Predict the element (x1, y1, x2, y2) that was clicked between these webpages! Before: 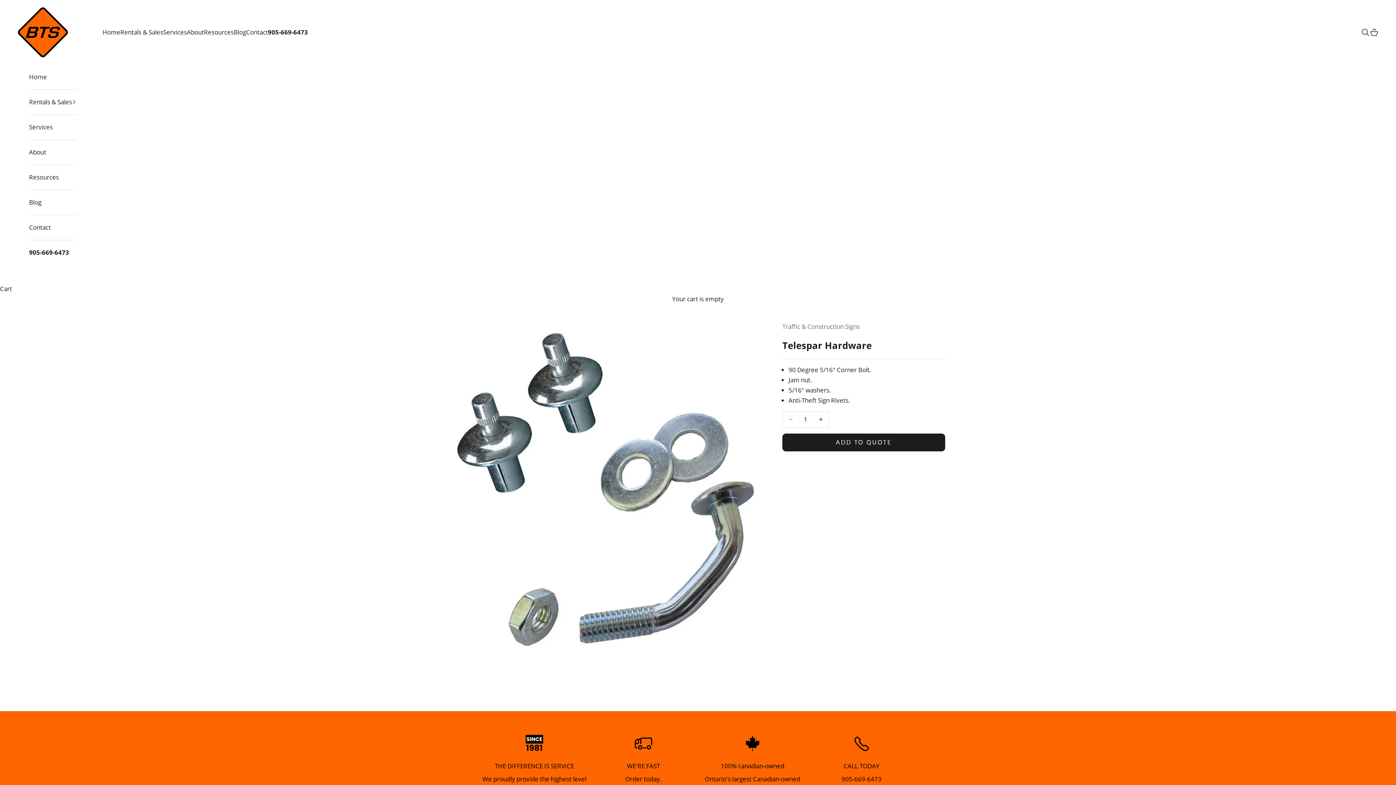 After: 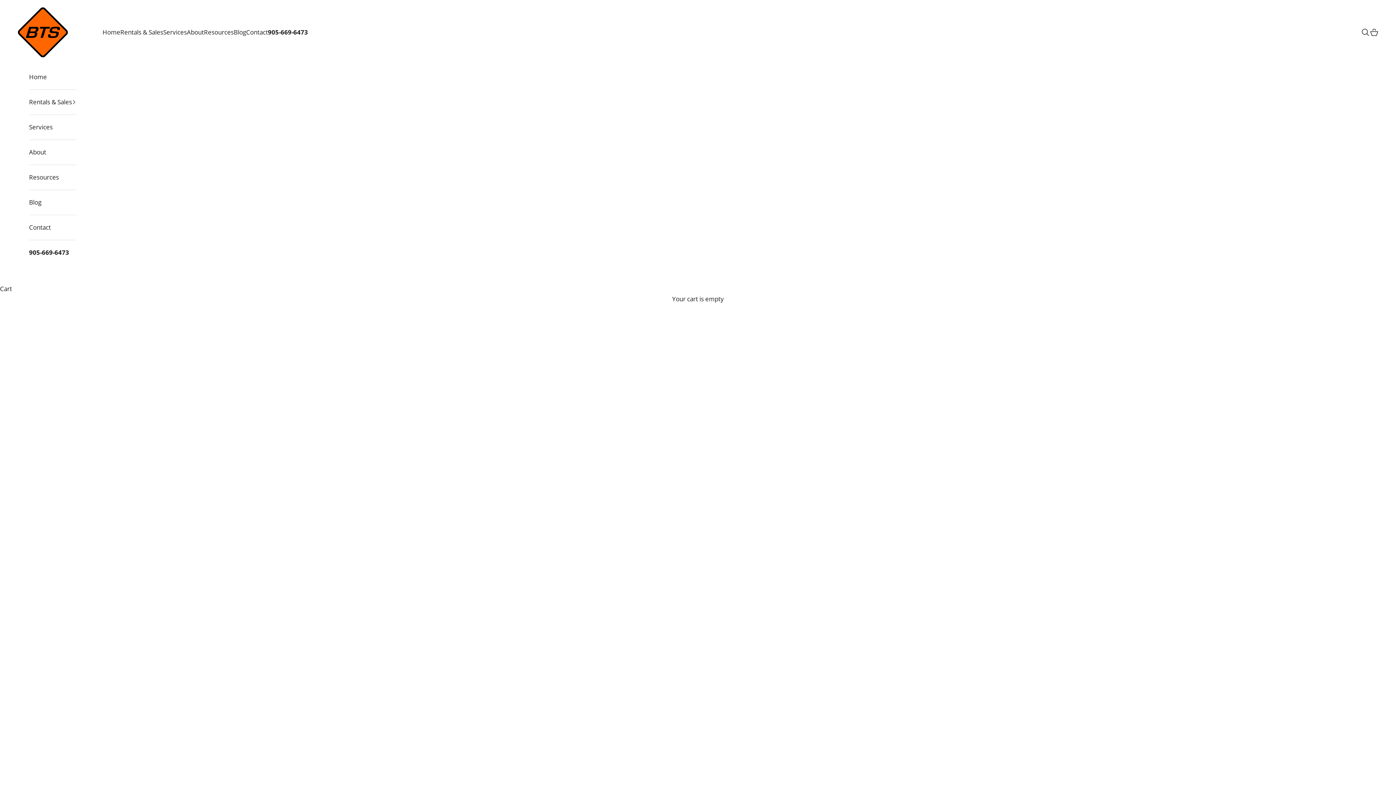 Action: label: Blog bbox: (233, 27, 246, 37)